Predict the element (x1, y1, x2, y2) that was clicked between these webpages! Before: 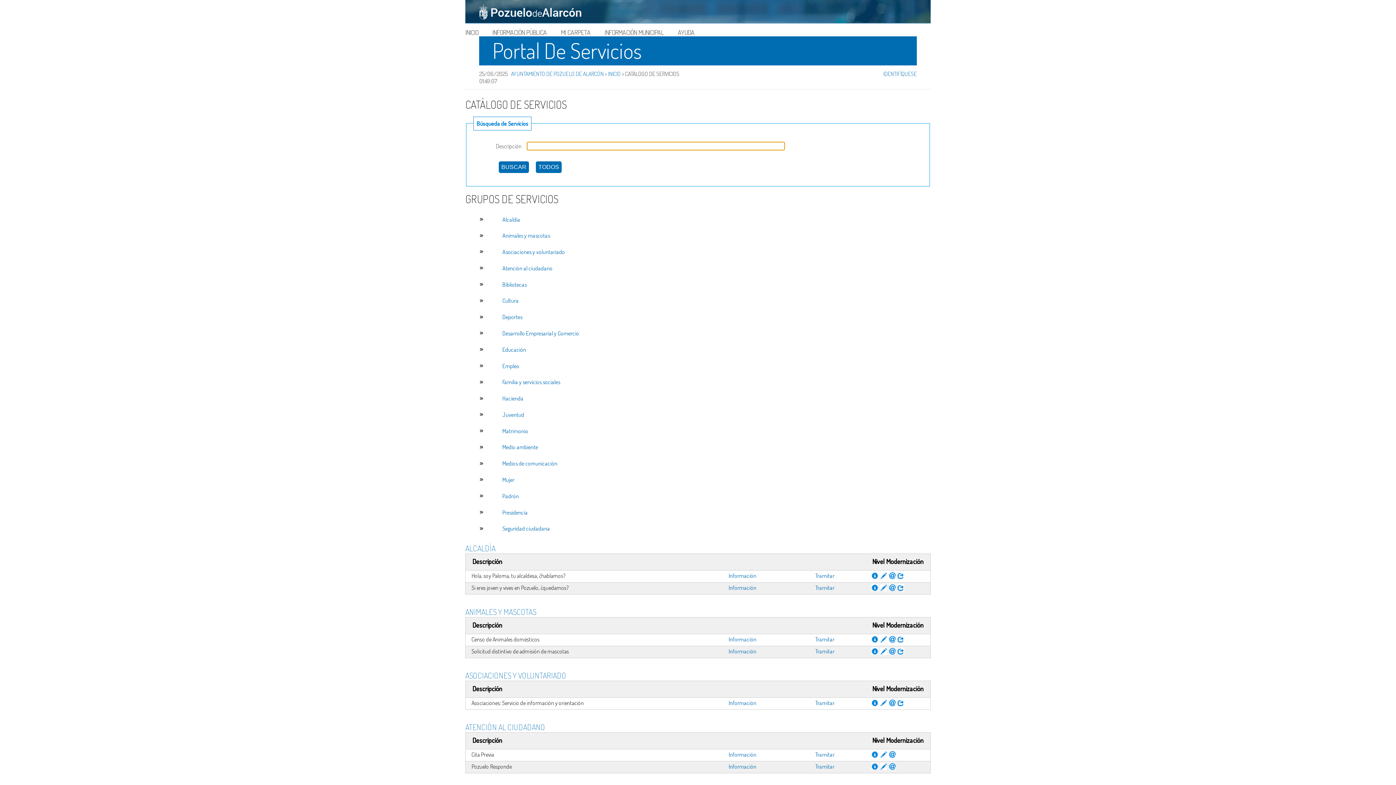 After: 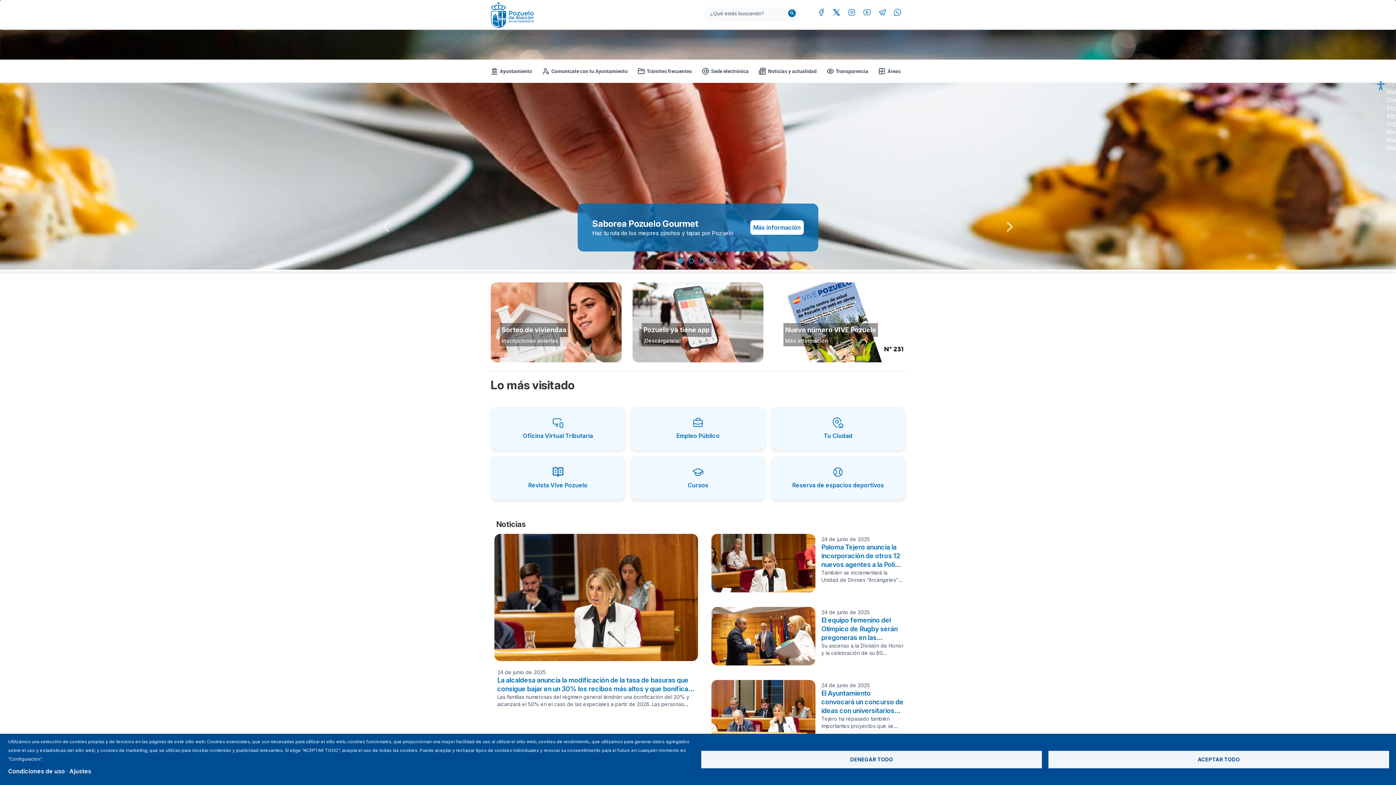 Action: bbox: (511, 70, 603, 77) label: AYUNTAMIENTO DE POZUELO DE ALARCÓN